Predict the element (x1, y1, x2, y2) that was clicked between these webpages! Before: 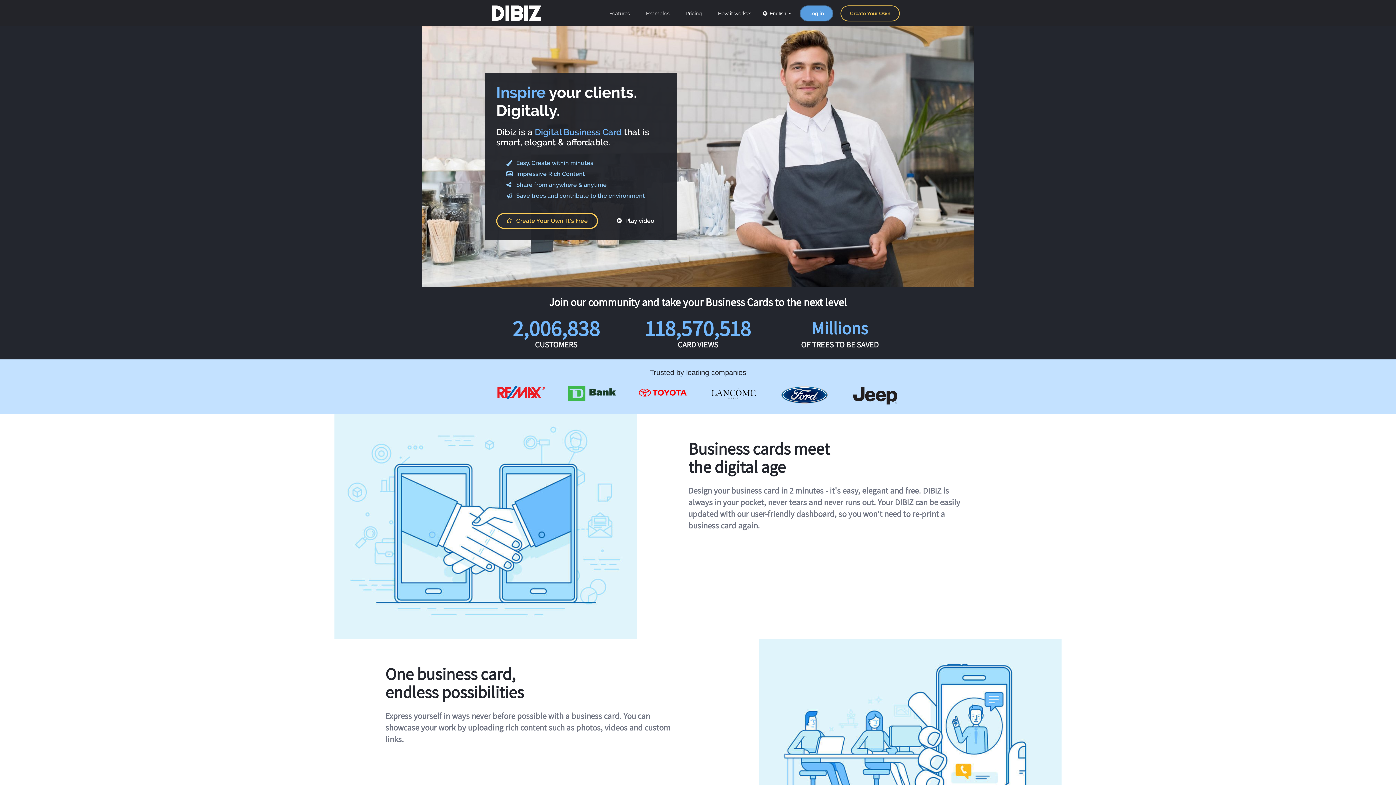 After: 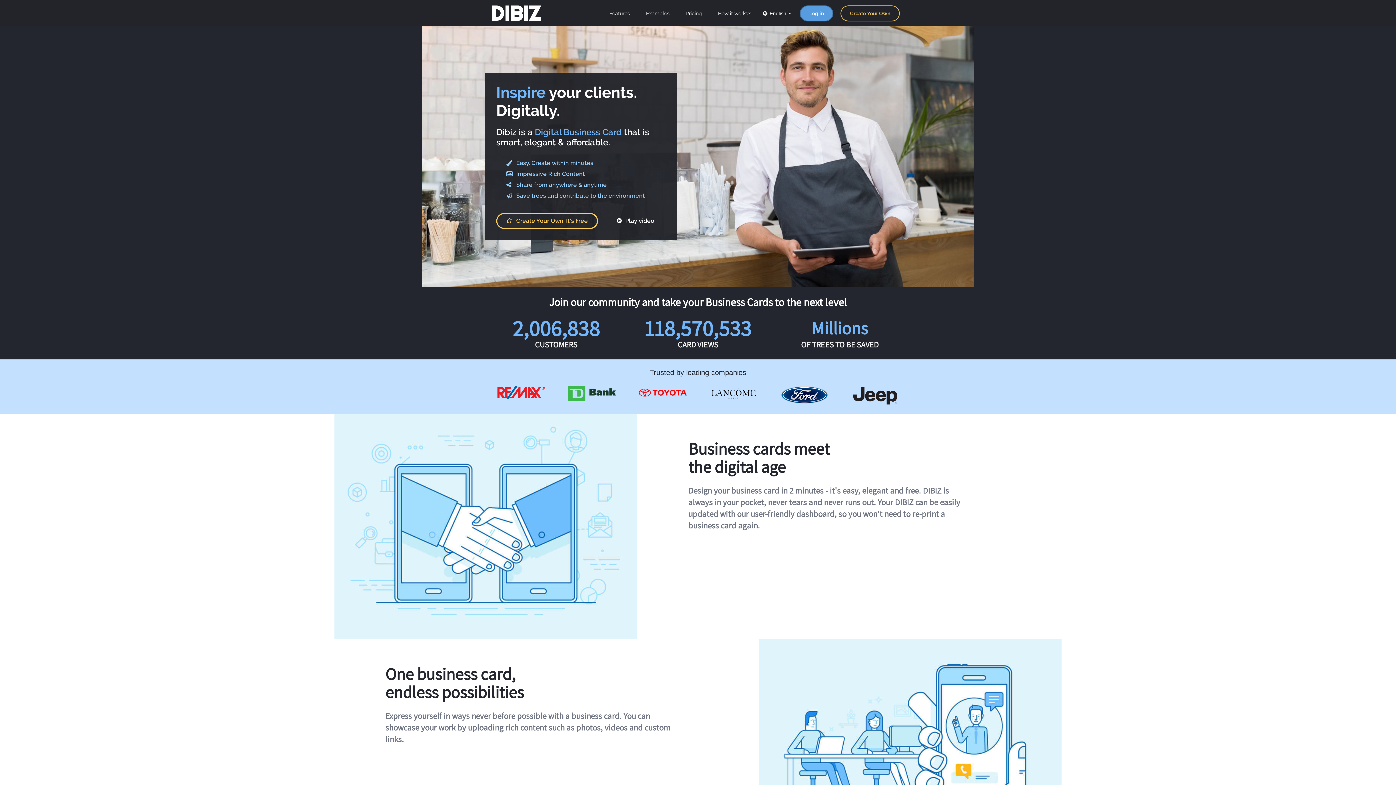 Action: label: DIBIZ bbox: (490, 3, 540, 23)